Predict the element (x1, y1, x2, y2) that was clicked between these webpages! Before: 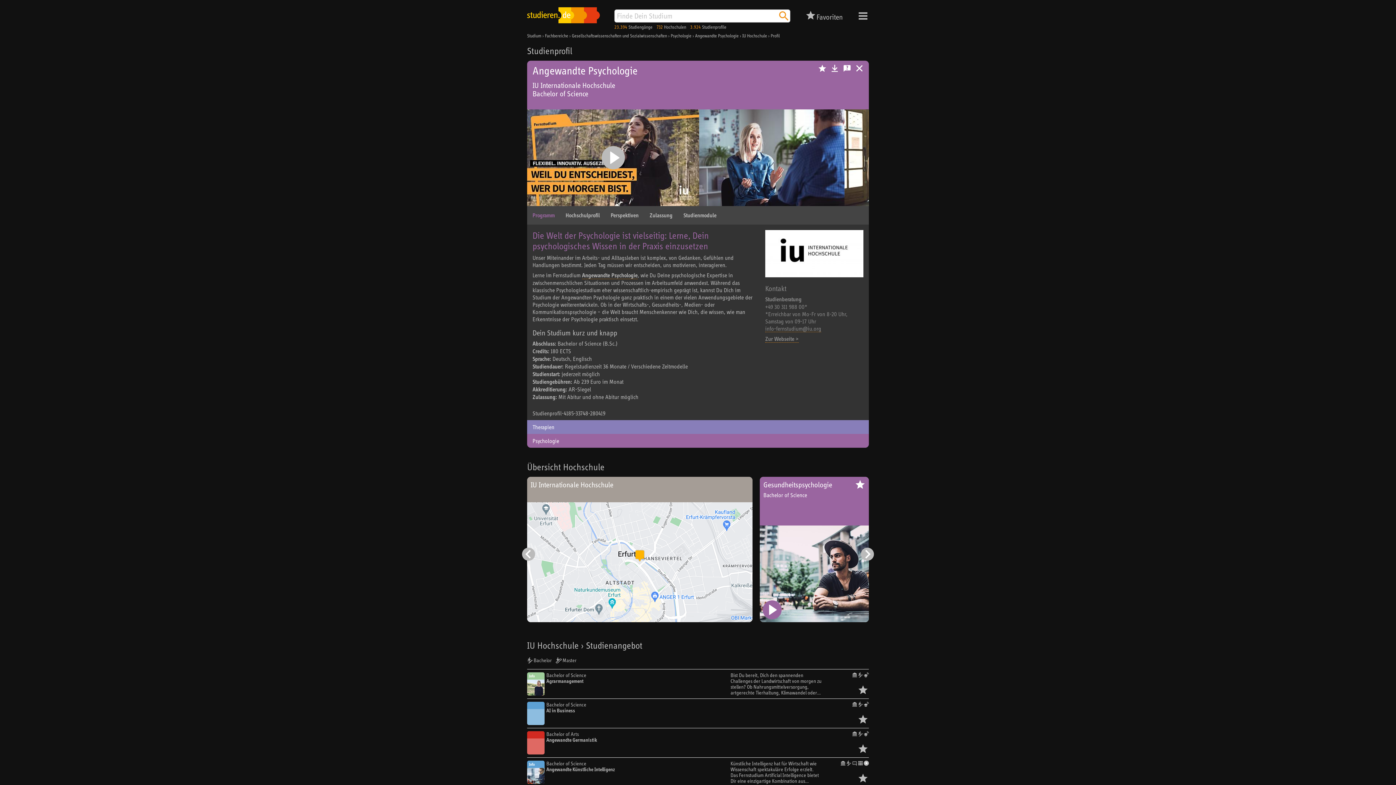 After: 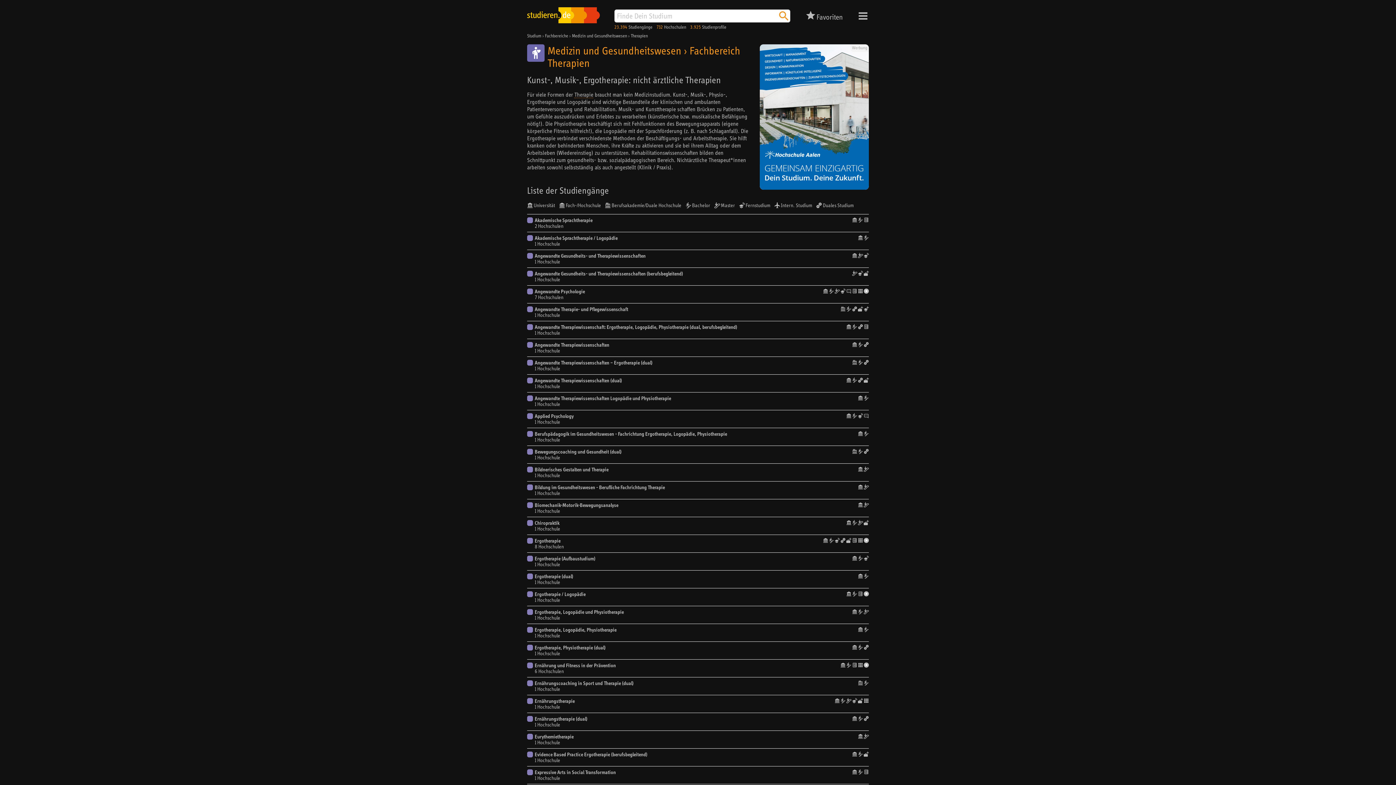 Action: label: Therapien bbox: (532, 423, 554, 430)